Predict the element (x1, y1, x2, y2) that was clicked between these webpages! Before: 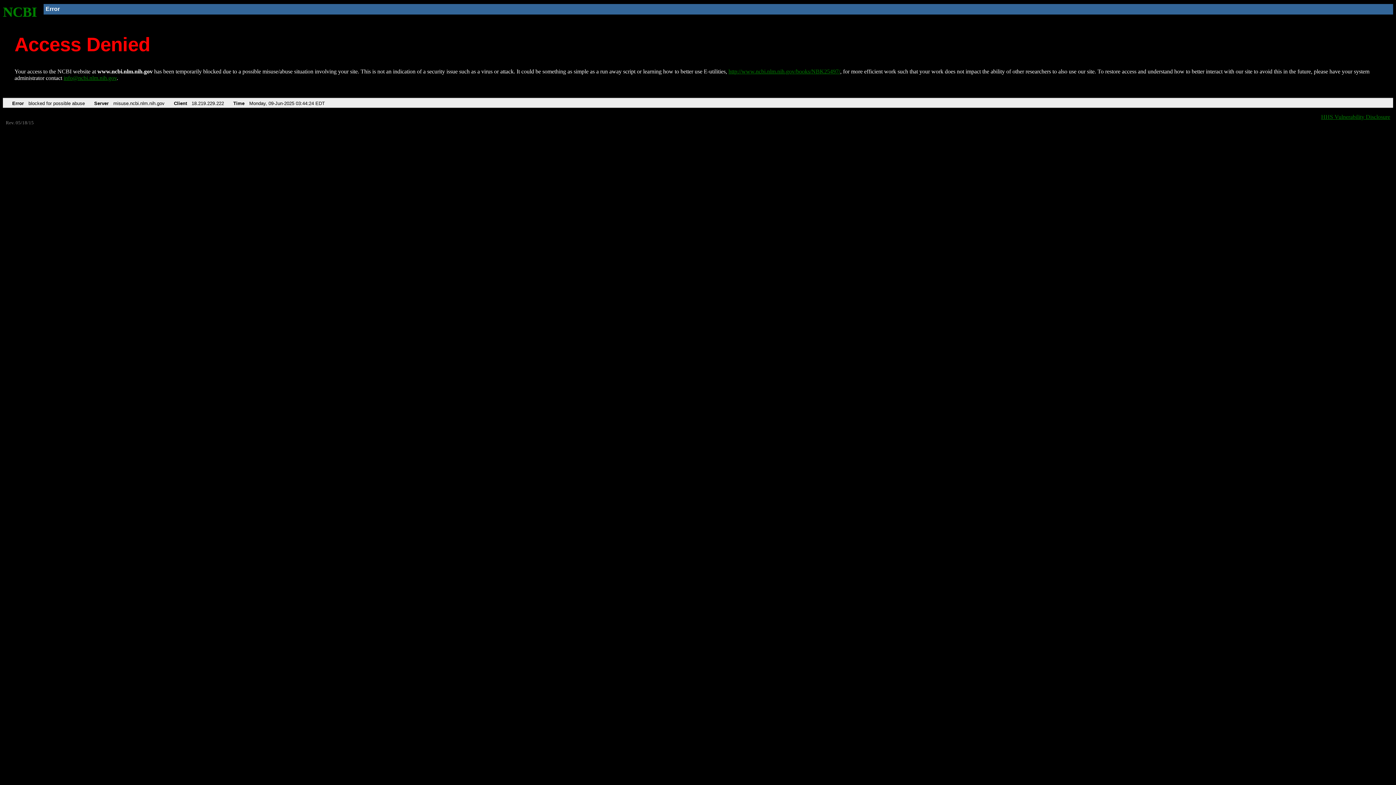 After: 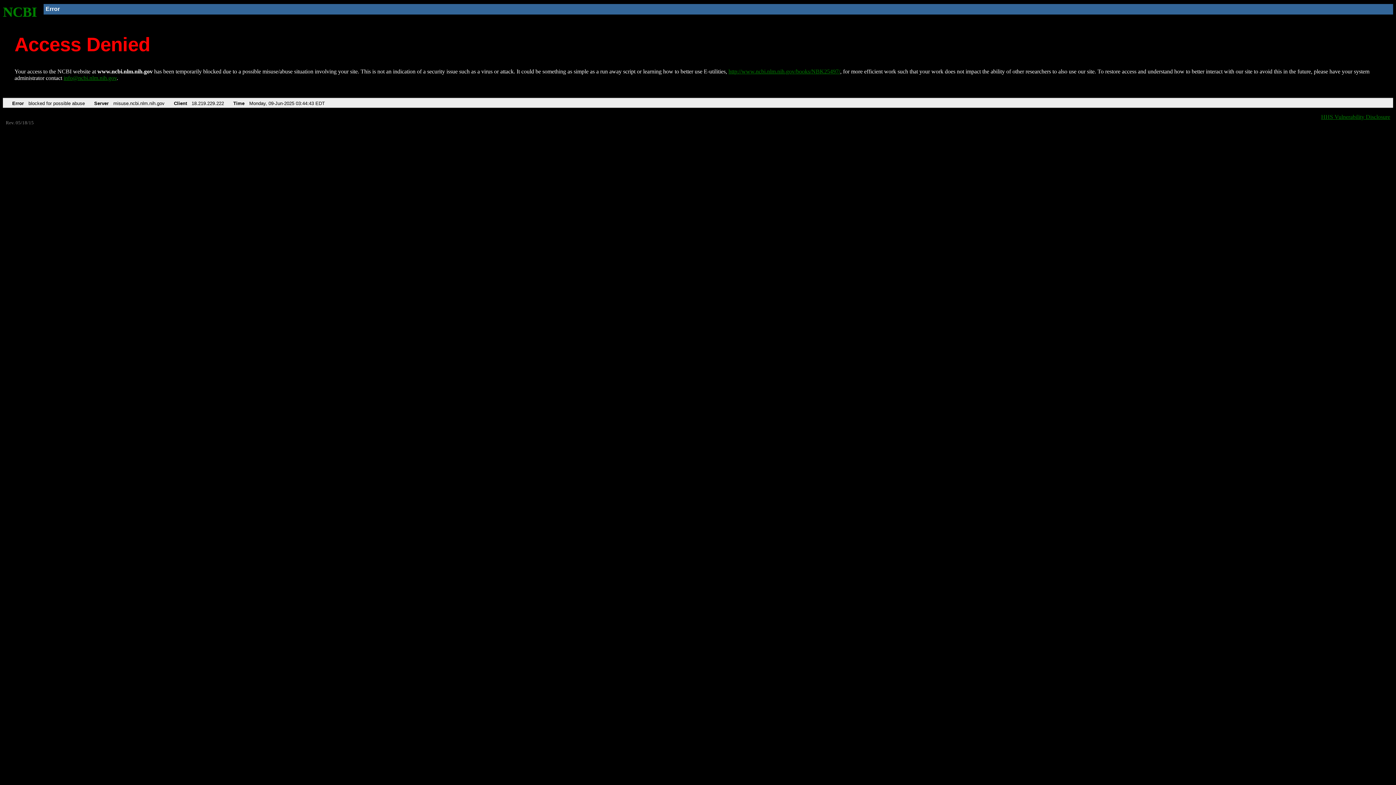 Action: label: http://www.ncbi.nlm.nih.gov/books/NBK25497/ bbox: (728, 68, 840, 74)